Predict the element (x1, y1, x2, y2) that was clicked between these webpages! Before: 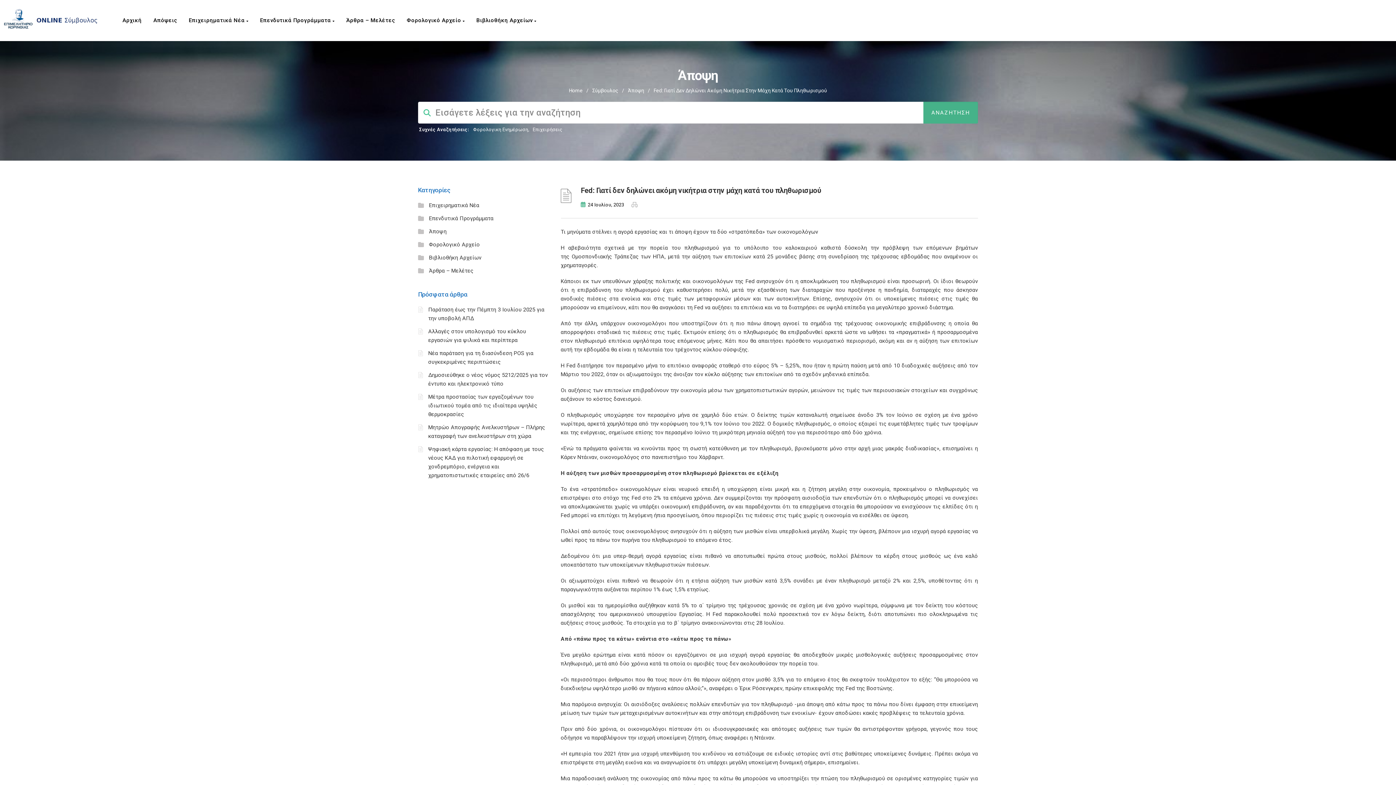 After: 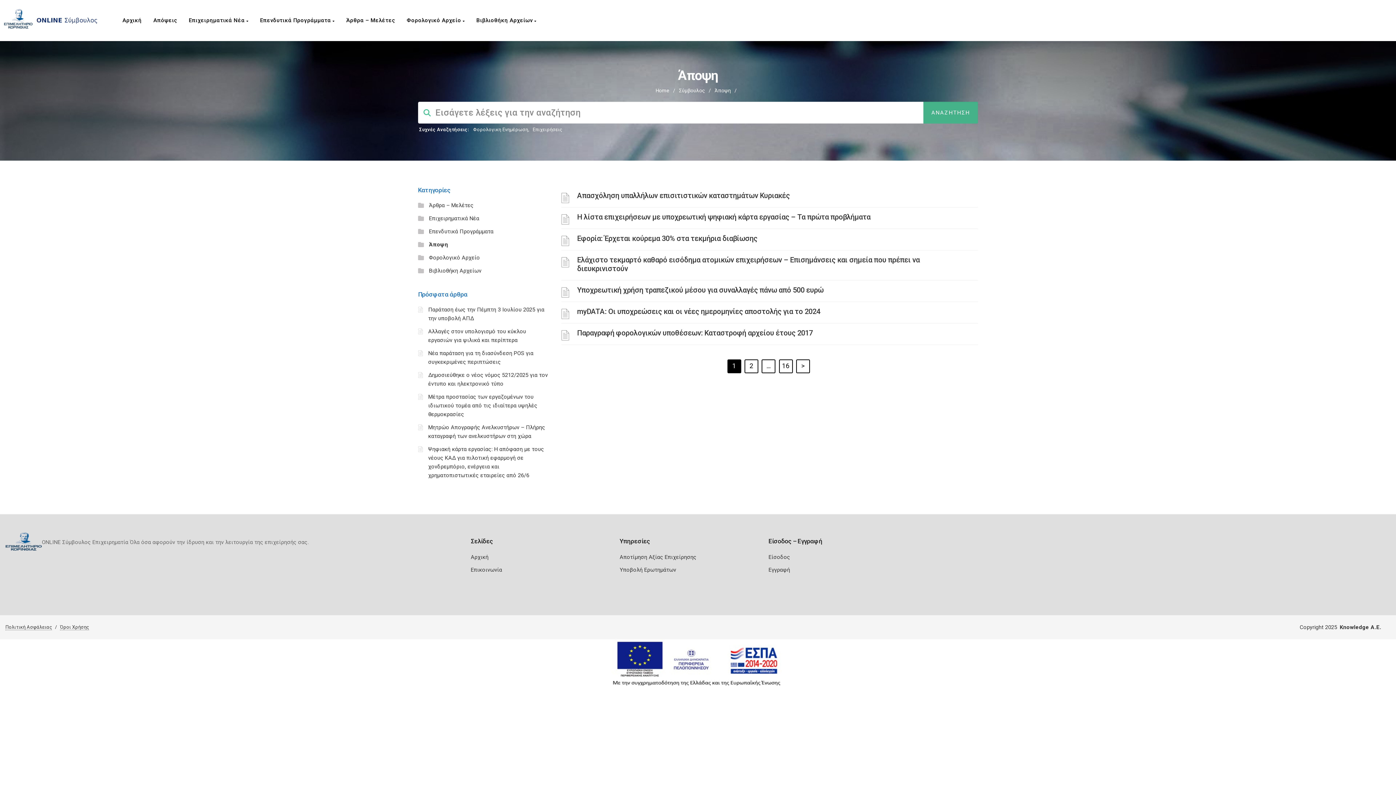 Action: bbox: (149, 0, 185, 40) label: Απόψεις